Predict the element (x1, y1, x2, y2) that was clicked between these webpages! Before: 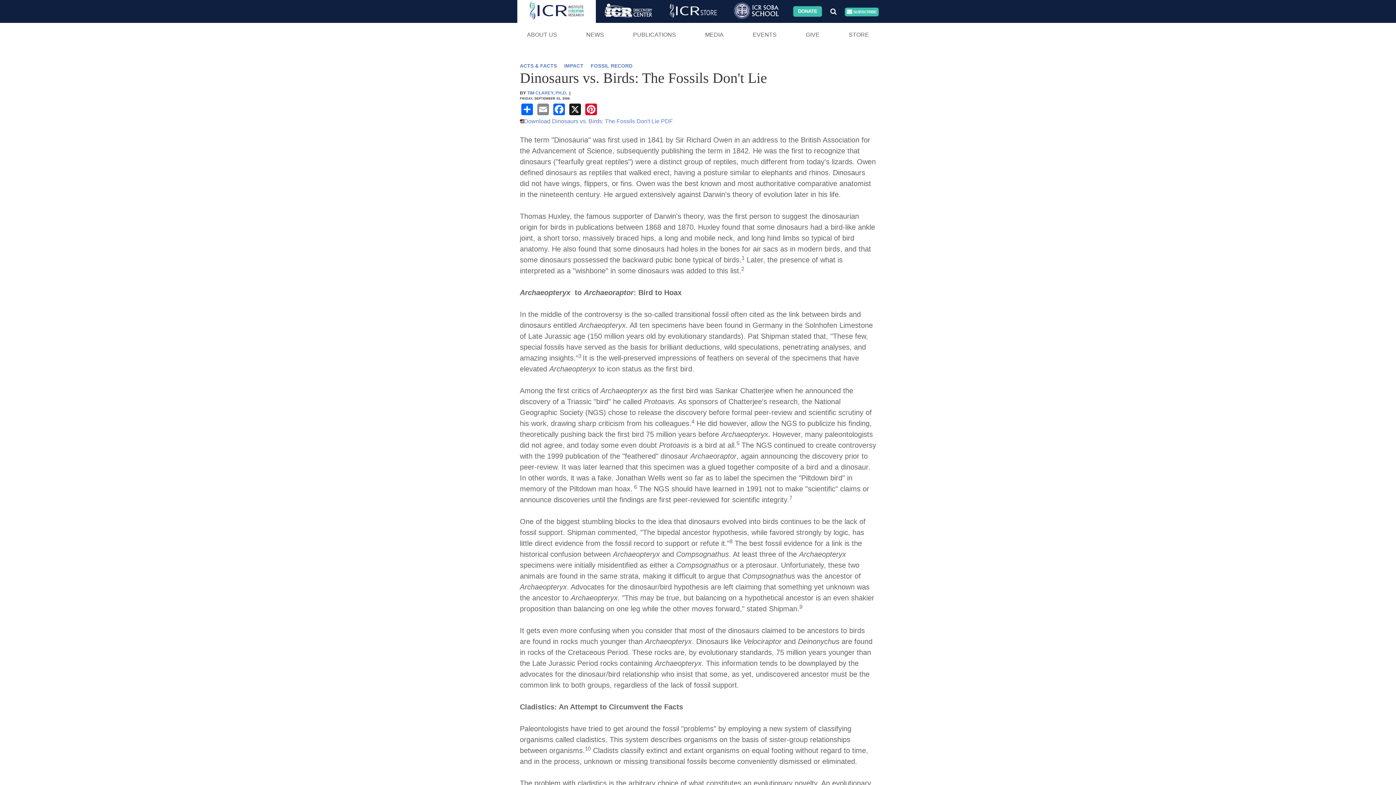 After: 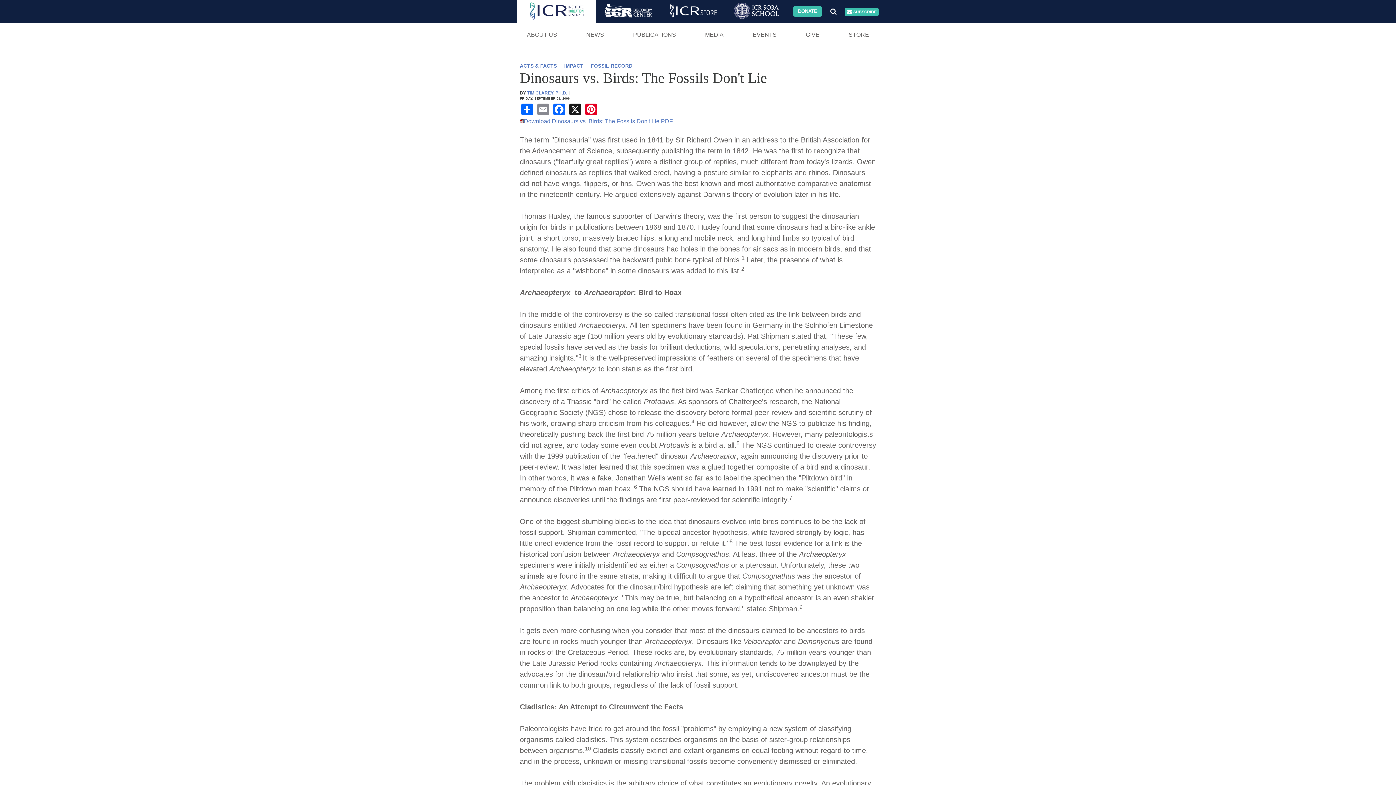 Action: bbox: (726, 0, 786, 22)